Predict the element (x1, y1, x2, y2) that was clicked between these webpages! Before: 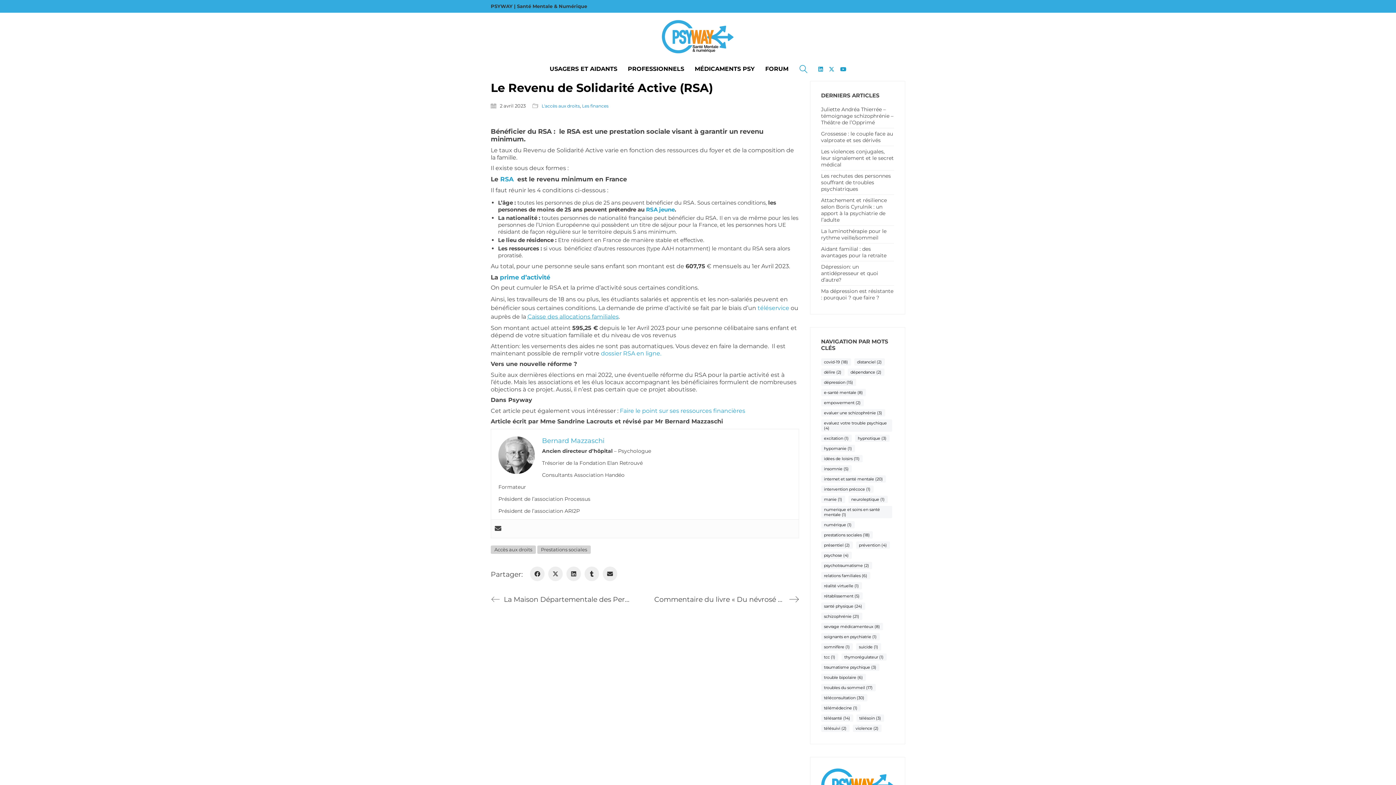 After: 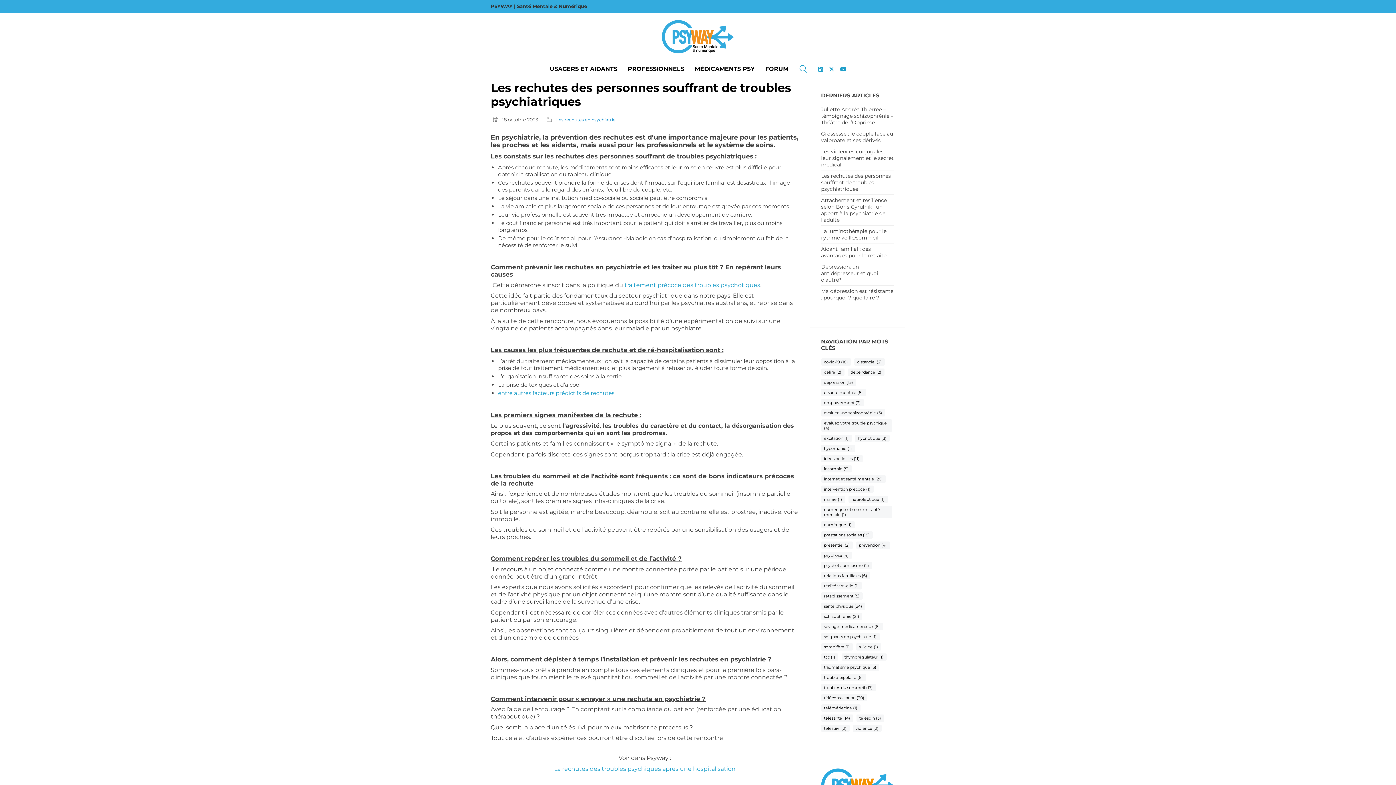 Action: label: Les rechutes des personnes souffrant de troubles psychiatriques bbox: (821, 172, 894, 192)